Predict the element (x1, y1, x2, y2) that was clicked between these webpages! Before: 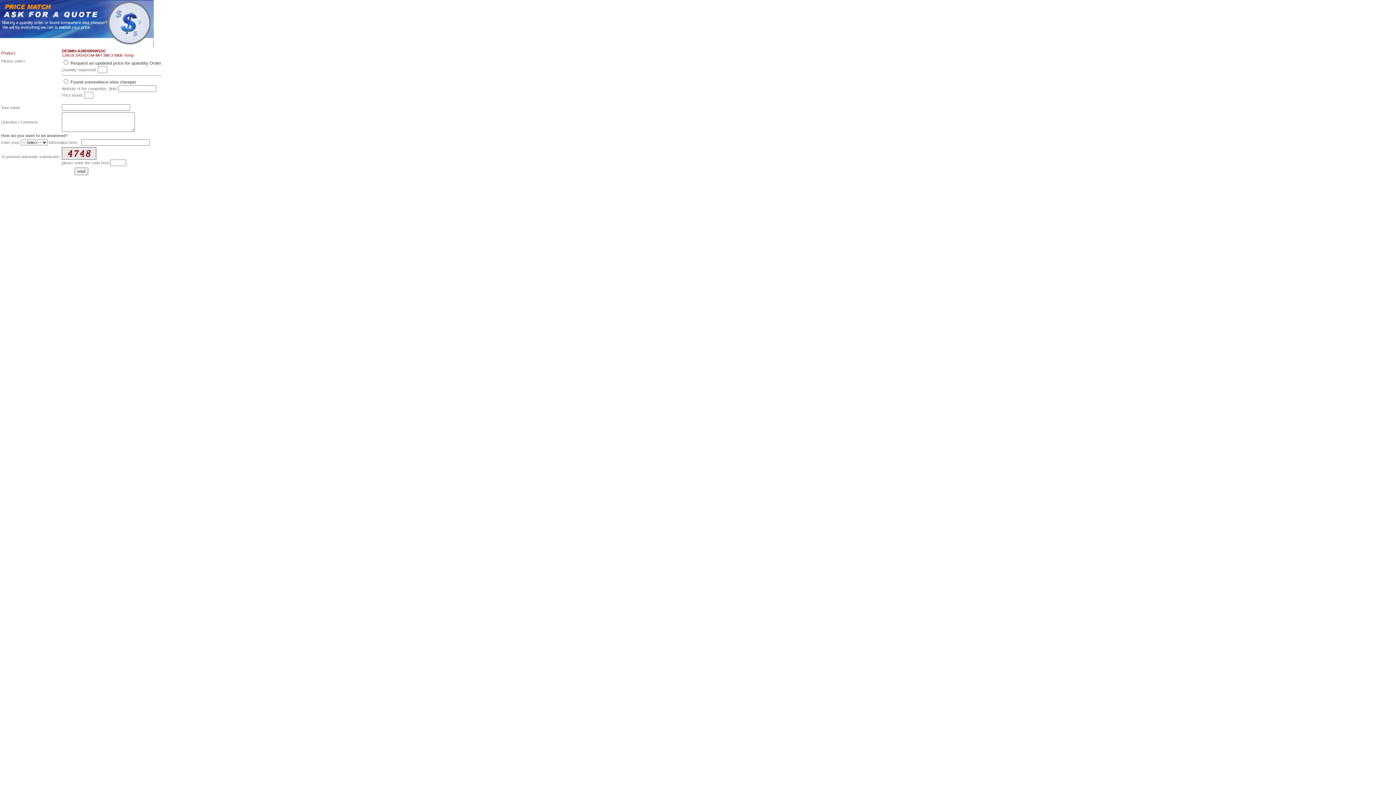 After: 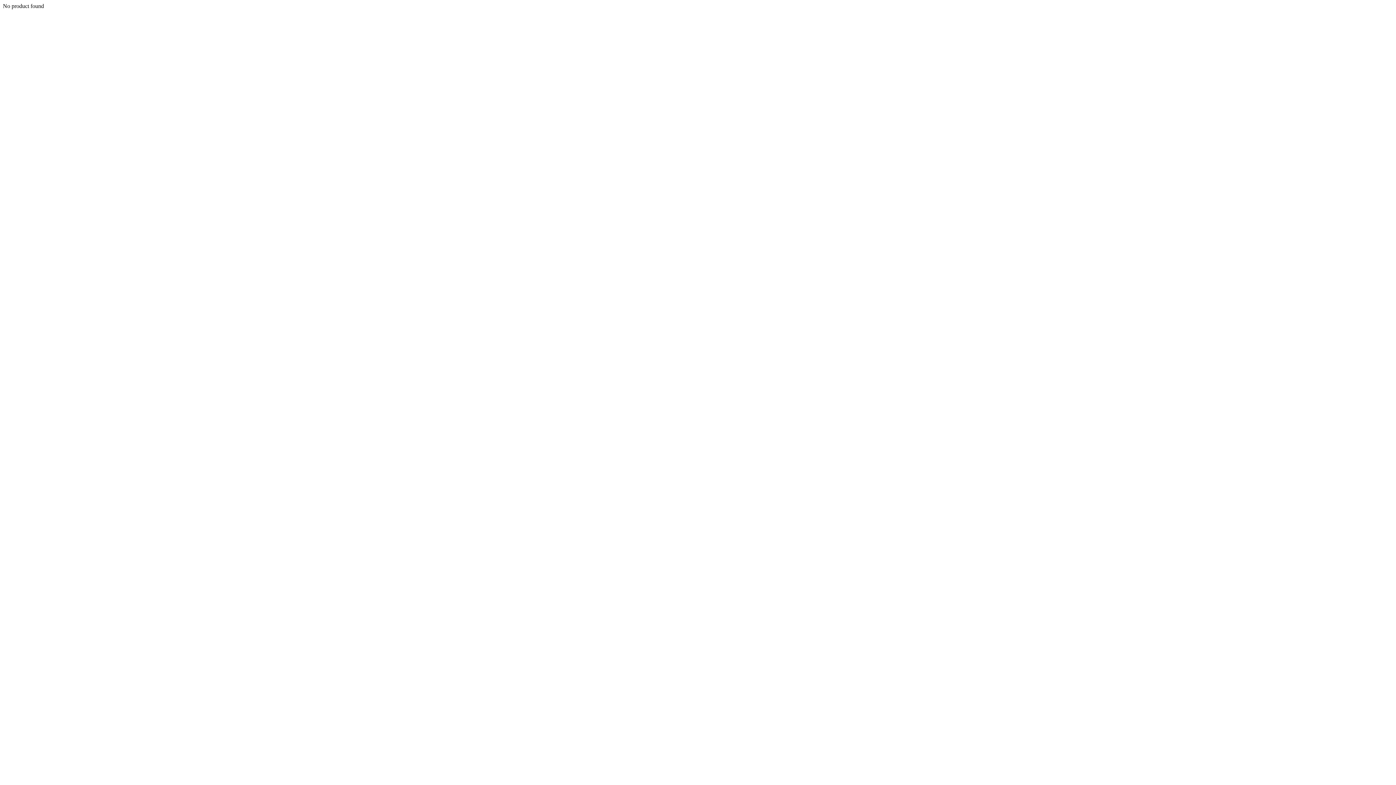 Action: bbox: (61, 48, 106, 53) label: DESMH-A28D09SW1DC